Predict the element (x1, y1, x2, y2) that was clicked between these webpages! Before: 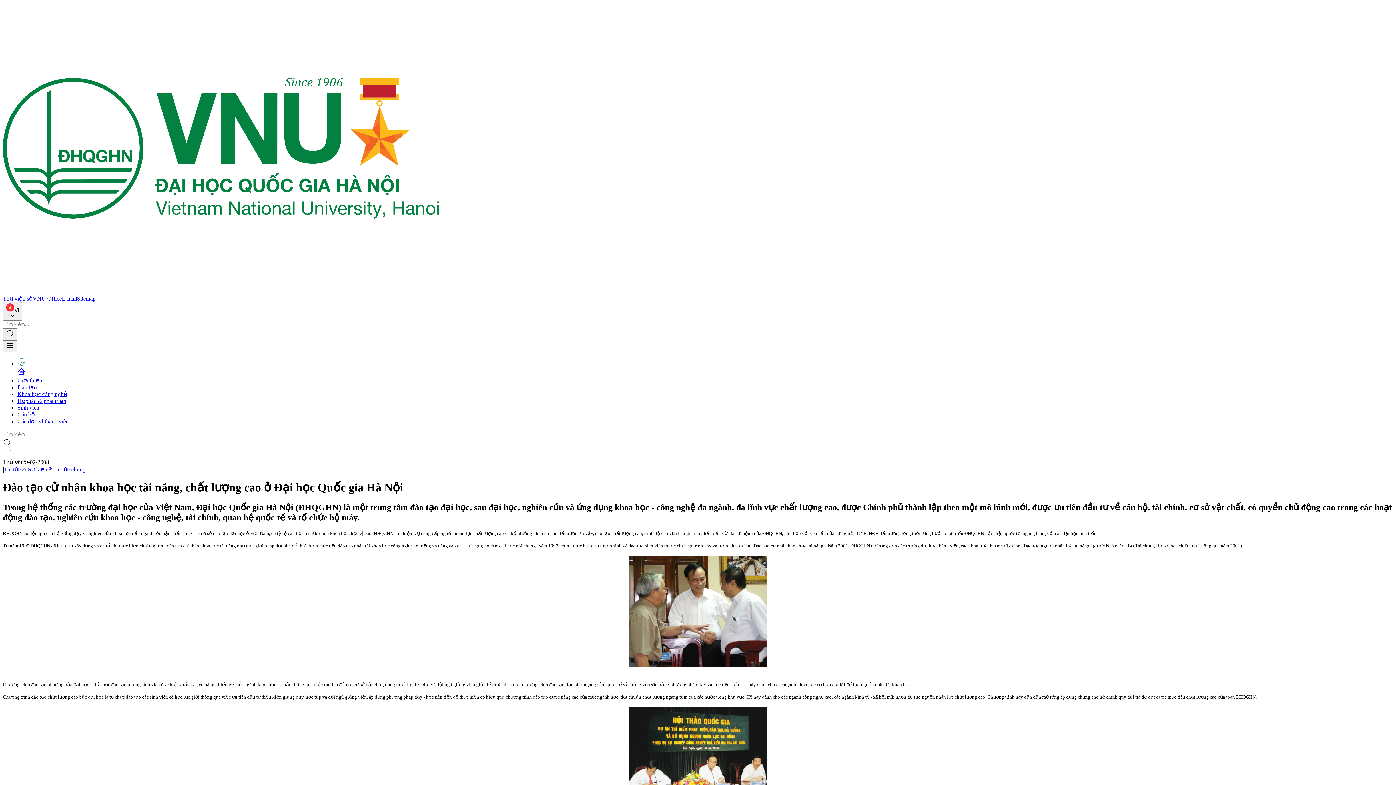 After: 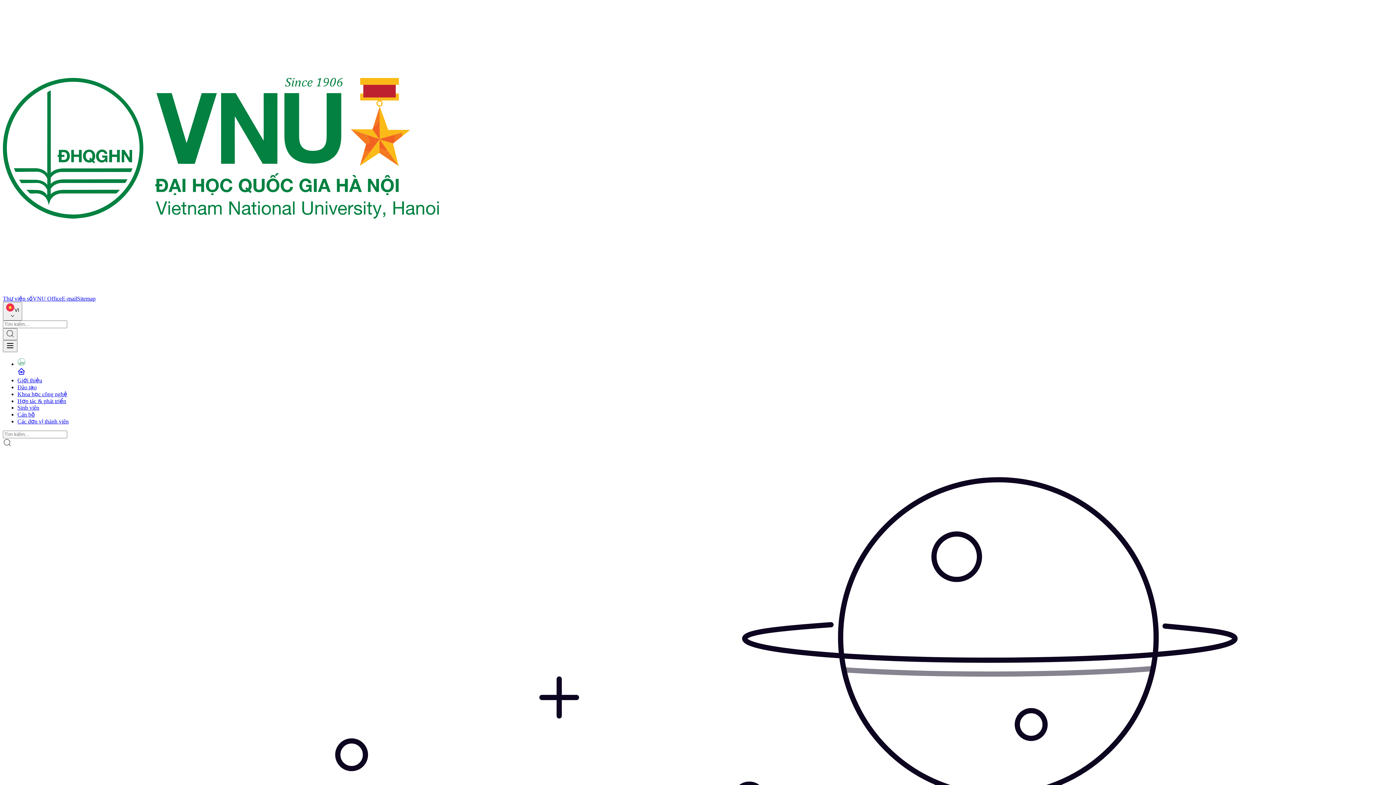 Action: bbox: (17, 411, 34, 417) label: Cán bộ